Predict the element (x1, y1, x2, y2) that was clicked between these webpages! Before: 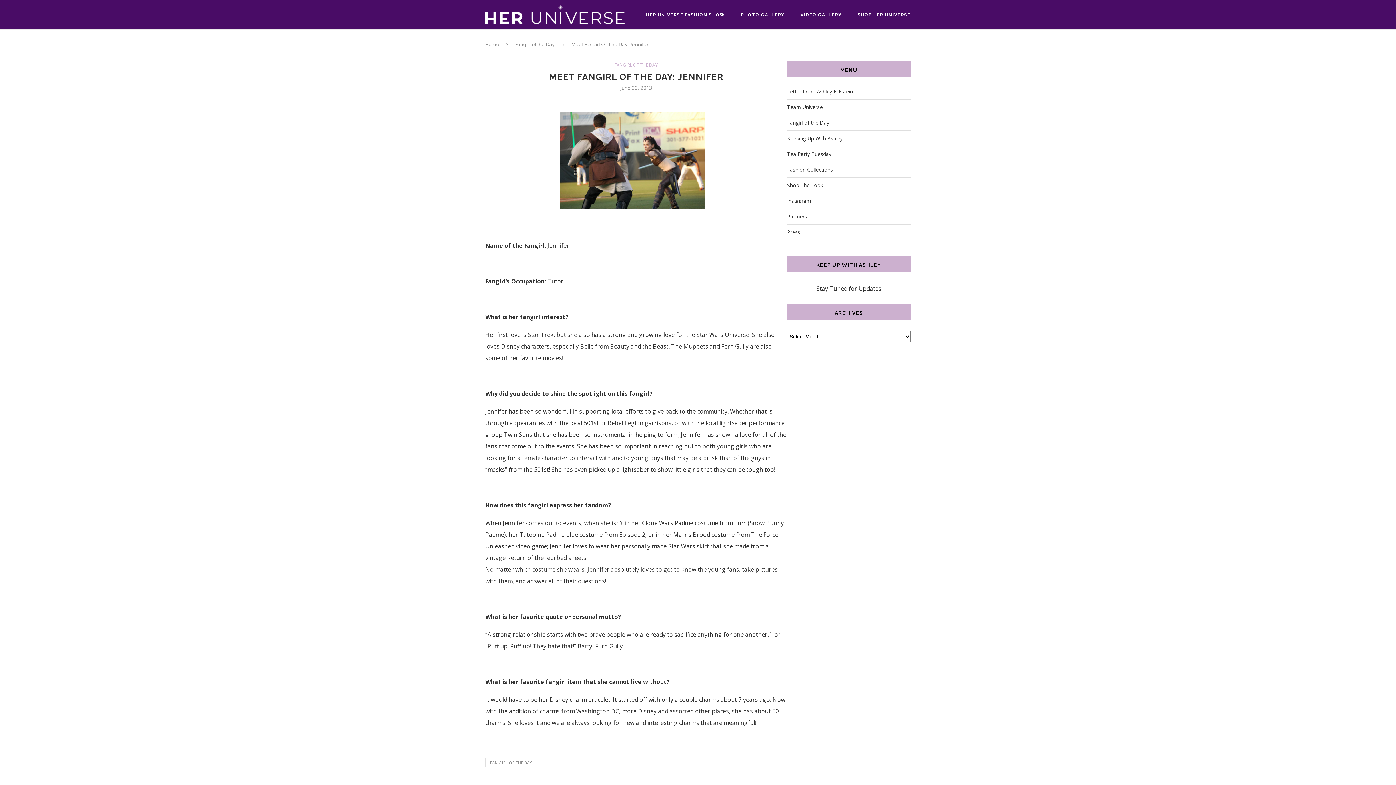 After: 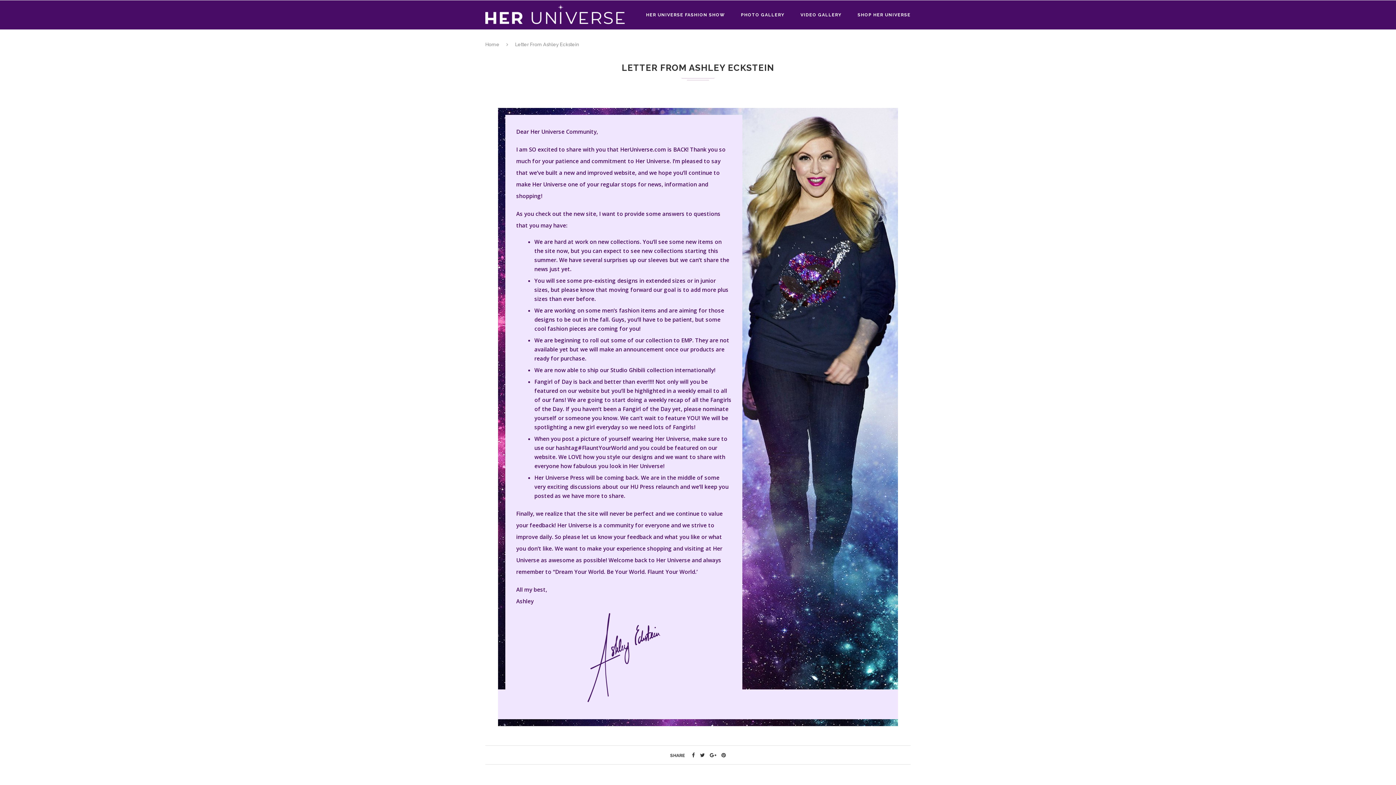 Action: bbox: (787, 88, 853, 94) label: Letter From Ashley Eckstein